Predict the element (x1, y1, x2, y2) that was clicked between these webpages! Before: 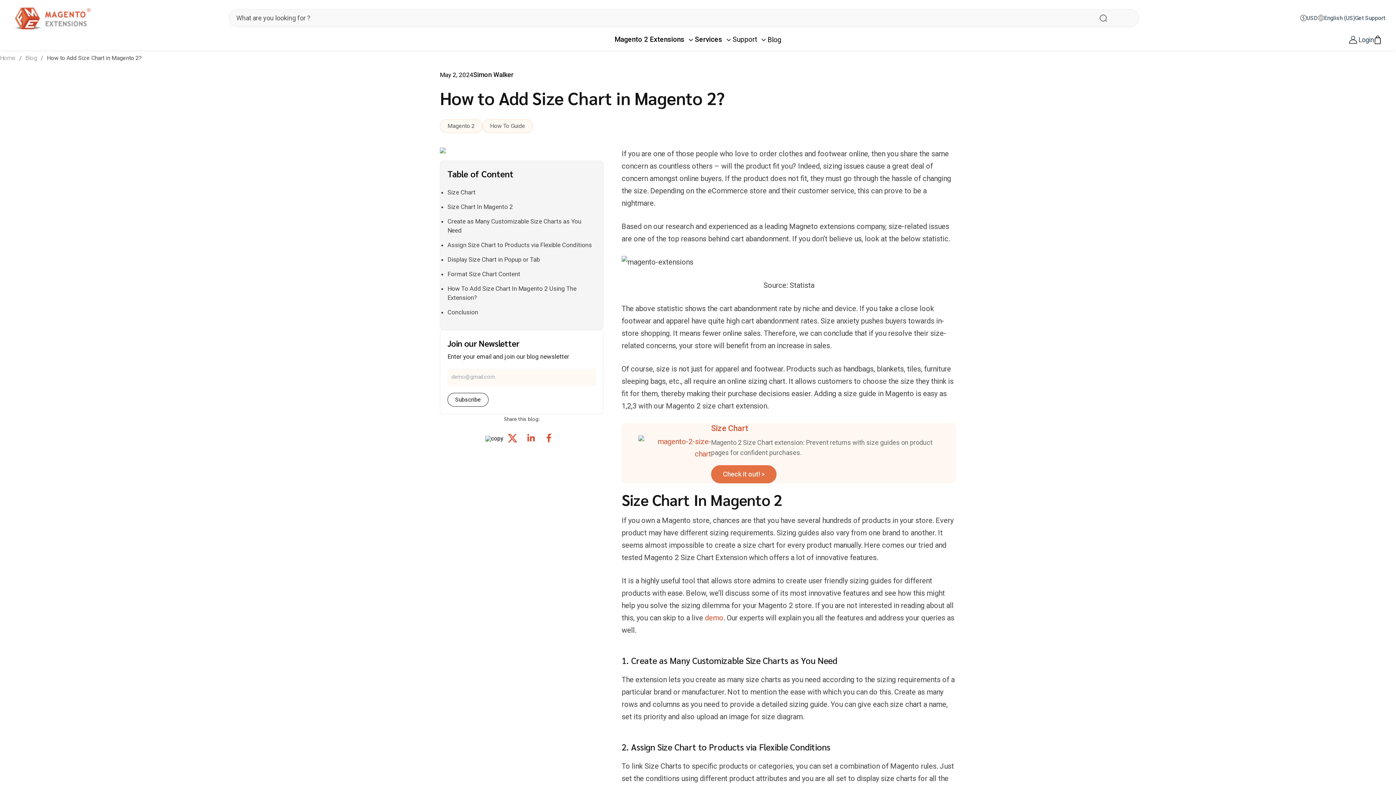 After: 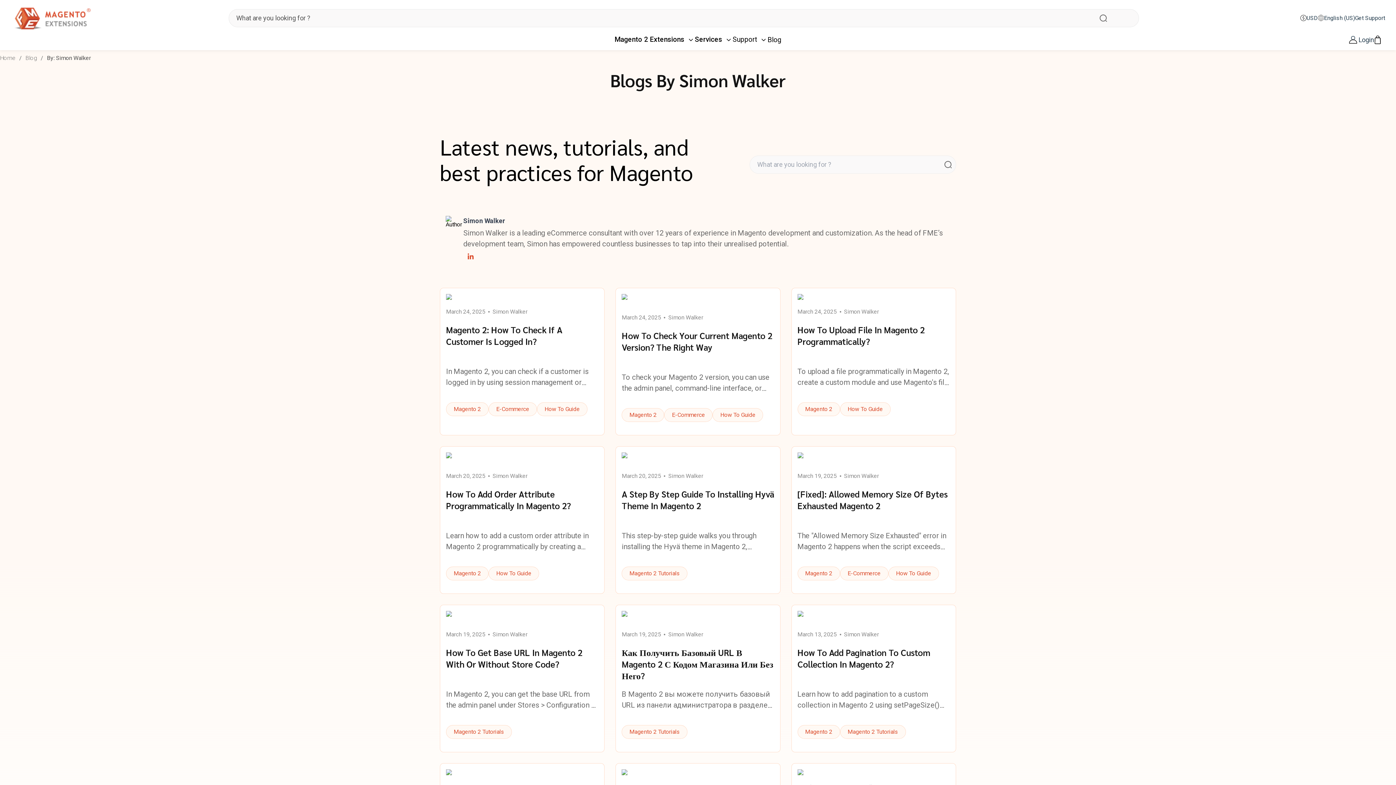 Action: label: Simon Walker bbox: (473, 71, 513, 78)